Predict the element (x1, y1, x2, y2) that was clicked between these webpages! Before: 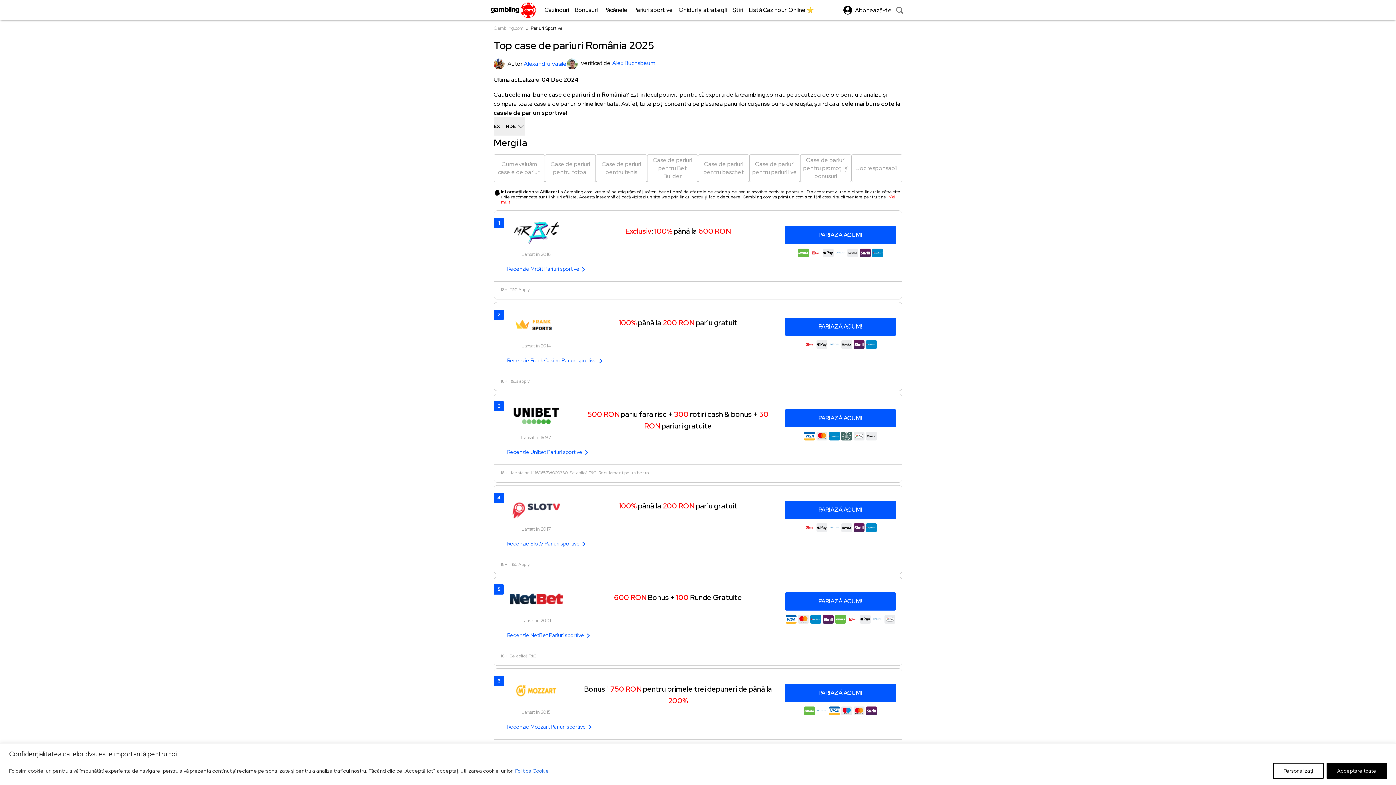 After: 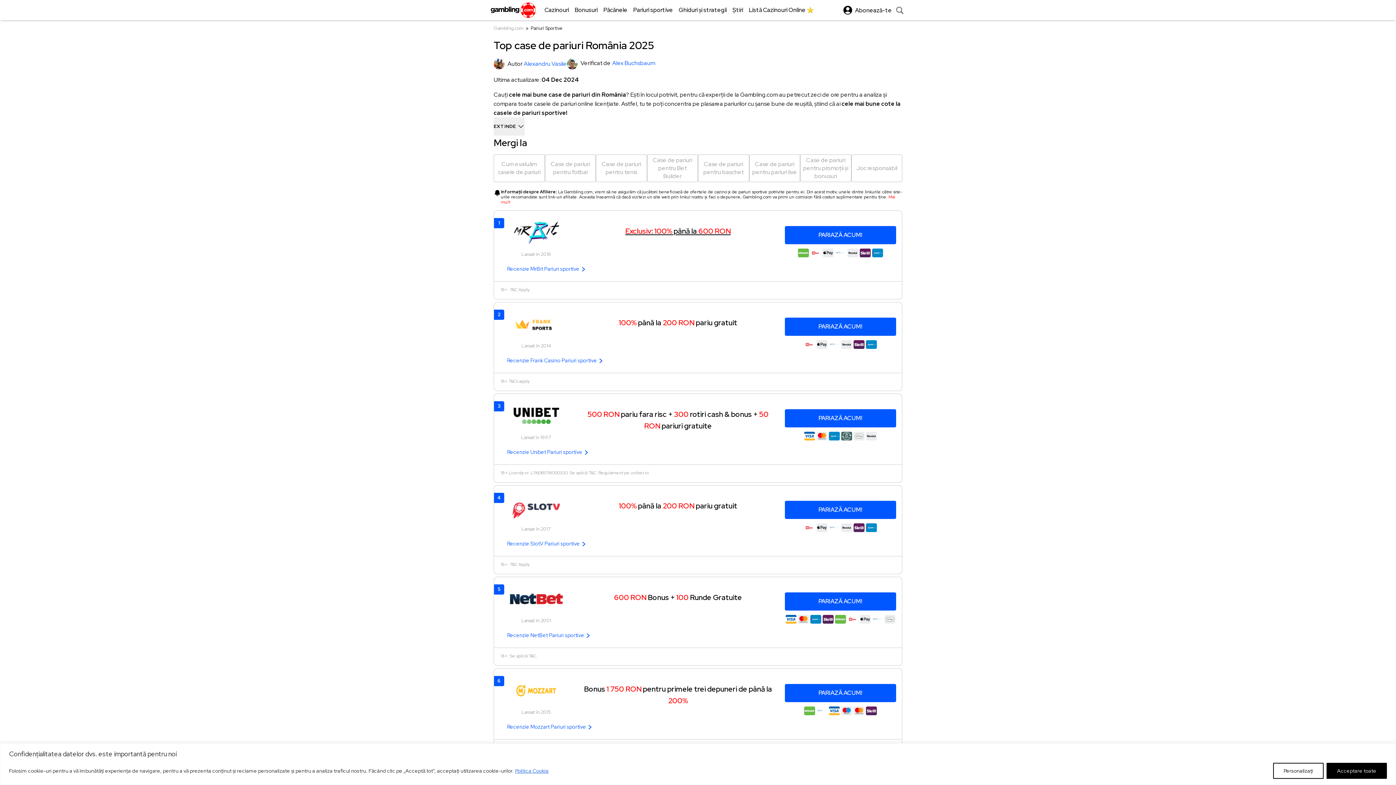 Action: label: Exclusiv: 100% până la 600 RON bbox: (625, 226, 730, 235)